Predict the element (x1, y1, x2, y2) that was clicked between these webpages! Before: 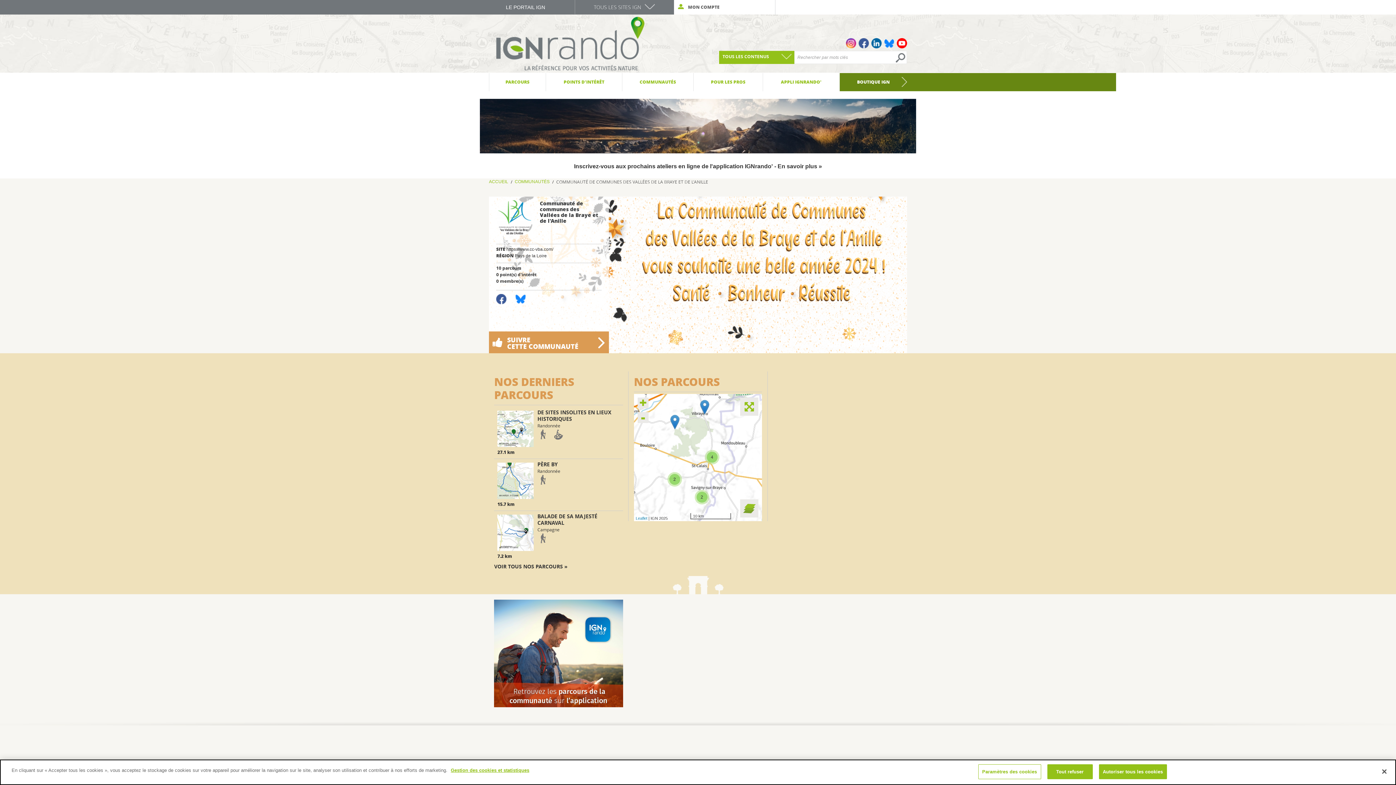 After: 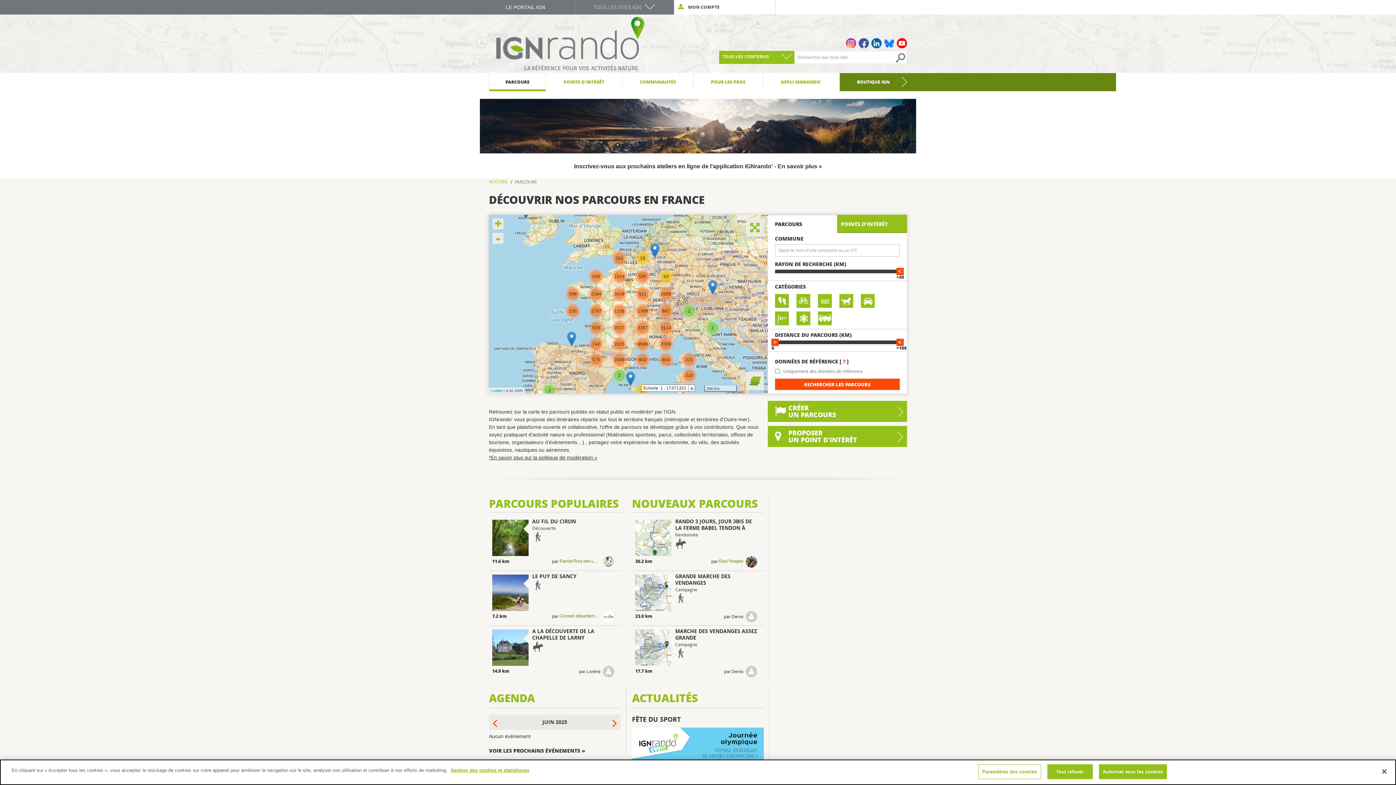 Action: label: PARCOURS bbox: (489, 73, 545, 91)